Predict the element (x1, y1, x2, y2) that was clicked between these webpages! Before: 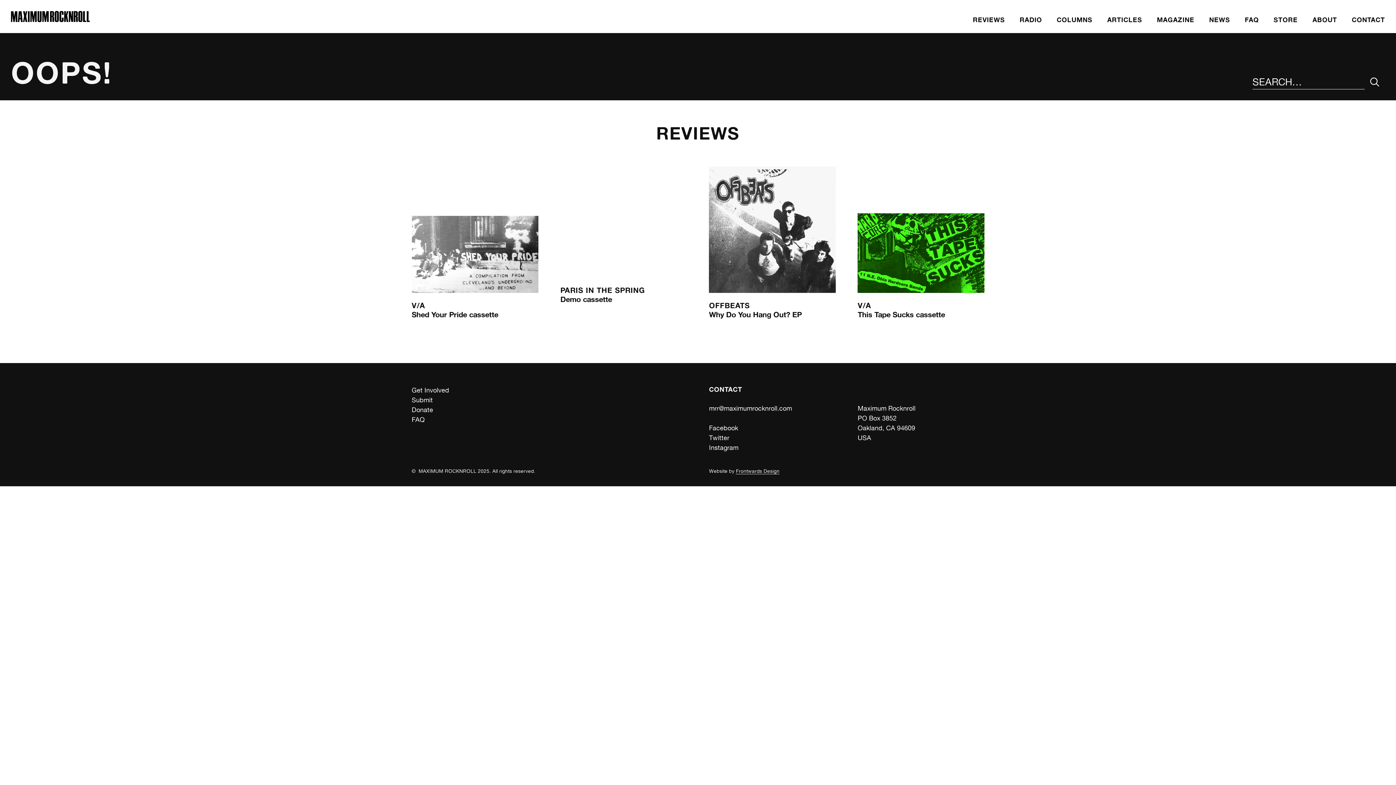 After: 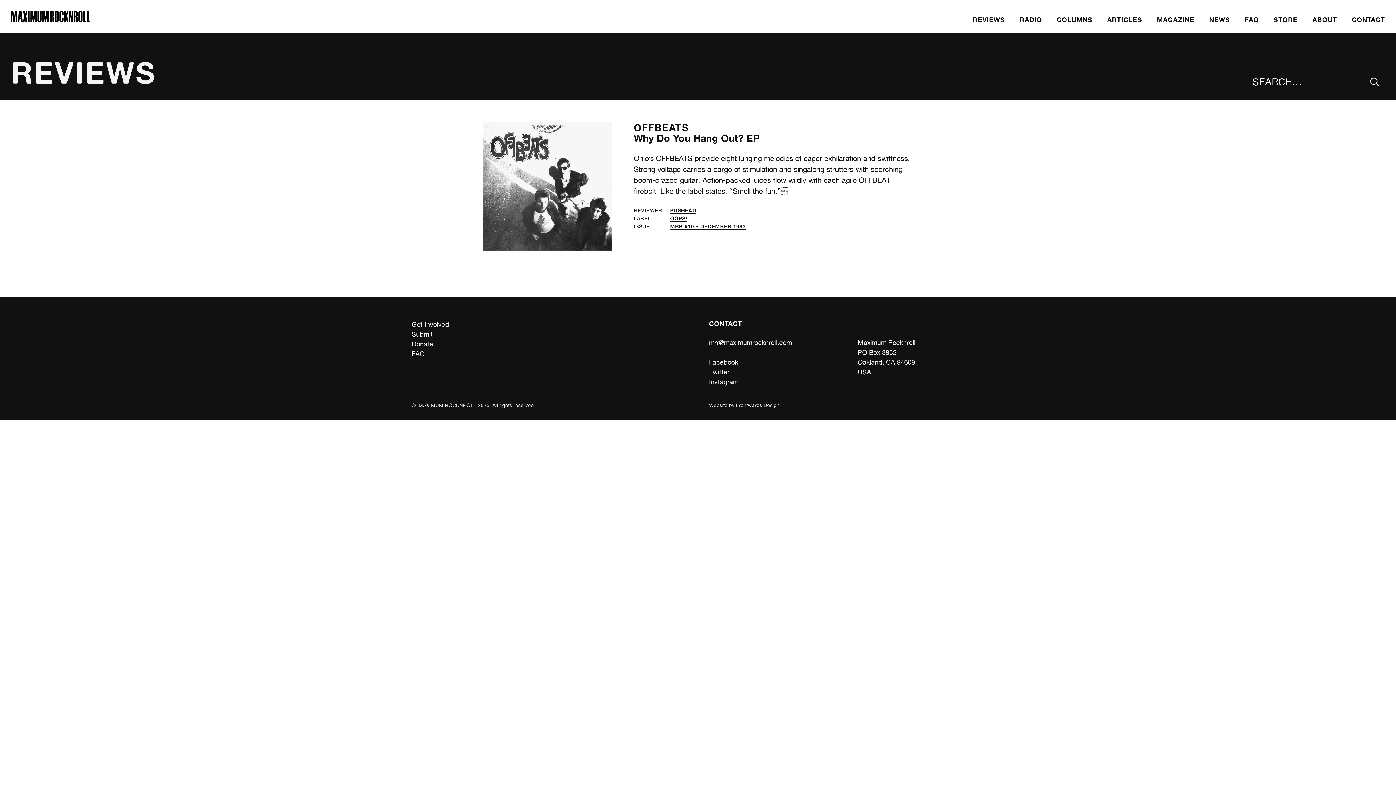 Action: bbox: (709, 286, 835, 319) label: OFFBEATS
Why Do You Hang Out? EP